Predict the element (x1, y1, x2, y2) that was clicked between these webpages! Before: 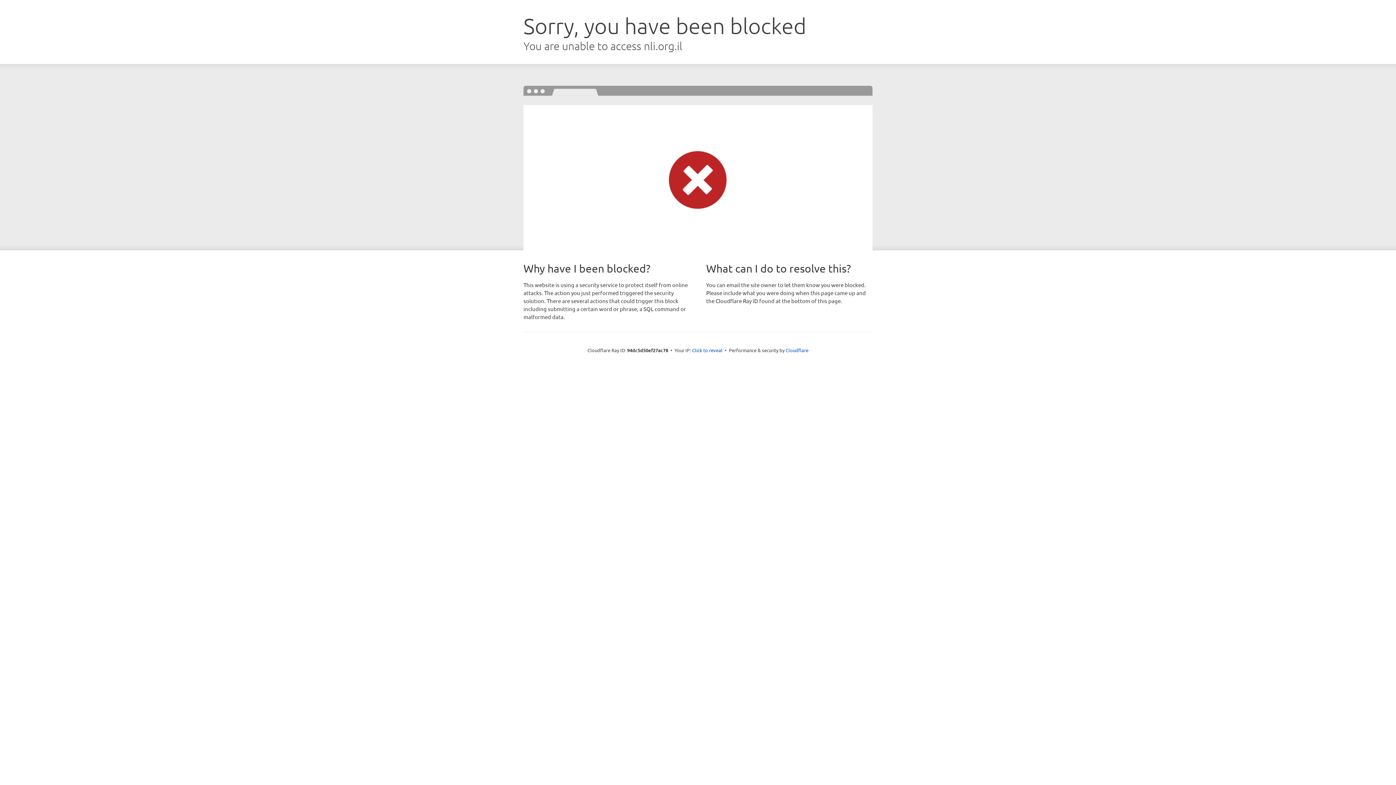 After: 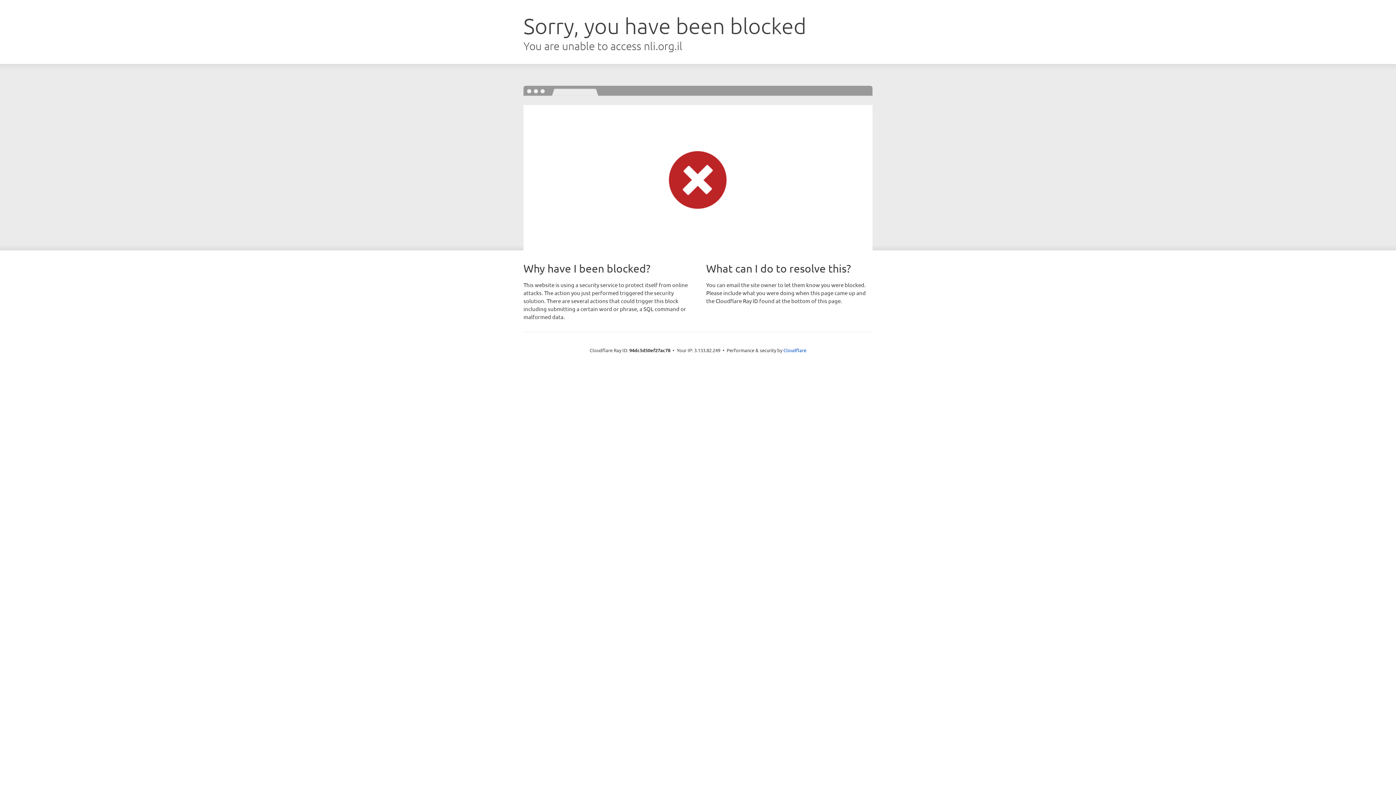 Action: label: Click to reveal bbox: (692, 346, 722, 353)